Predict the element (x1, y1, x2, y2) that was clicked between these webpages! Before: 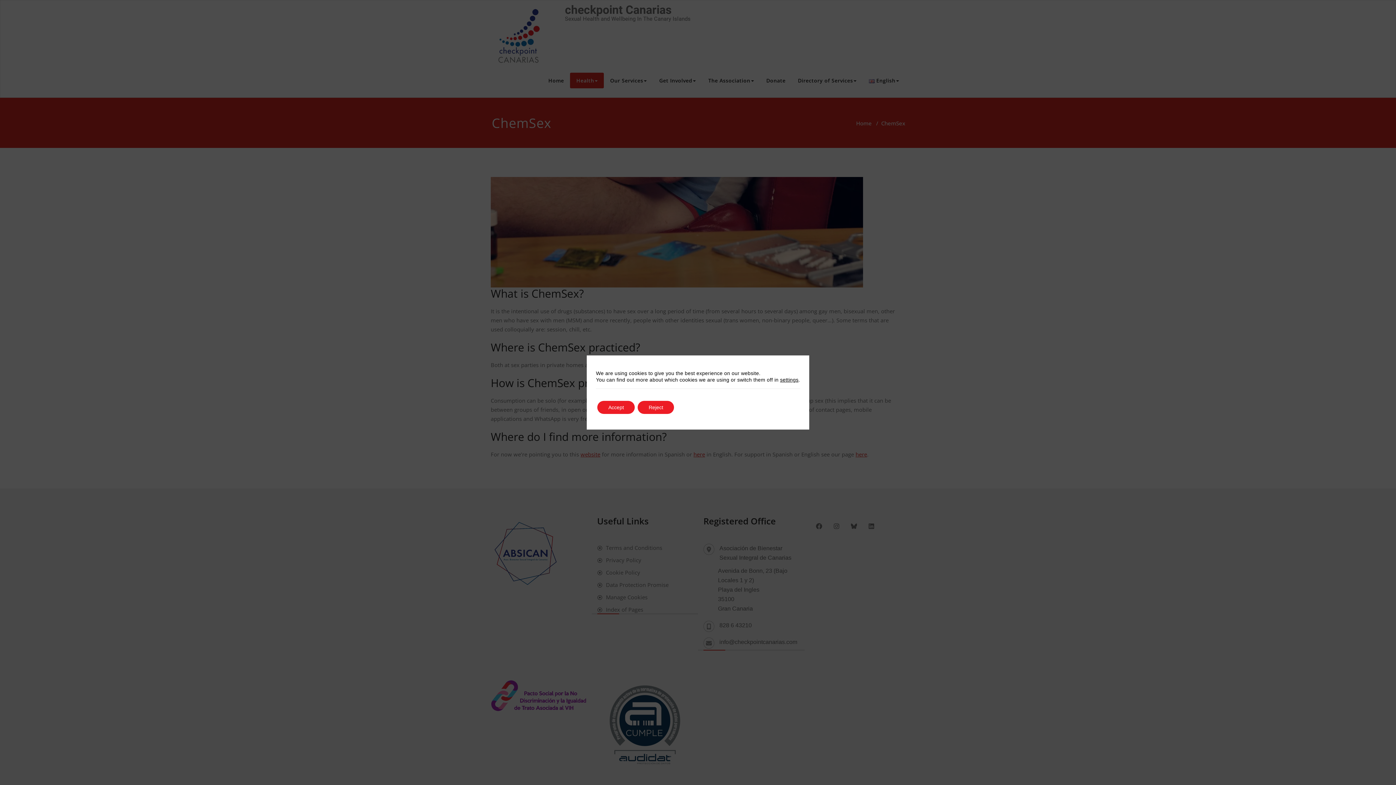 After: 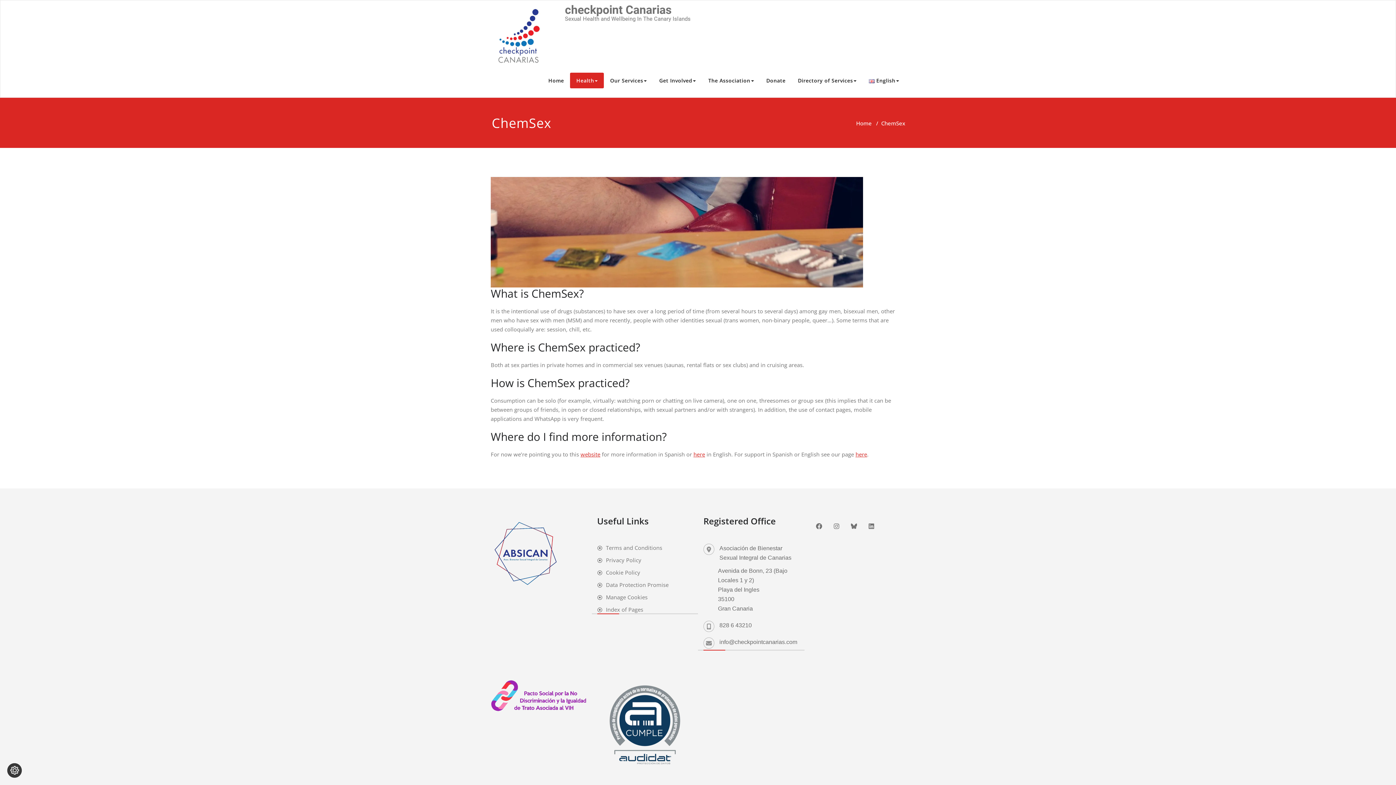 Action: label: Reject bbox: (637, 401, 674, 414)